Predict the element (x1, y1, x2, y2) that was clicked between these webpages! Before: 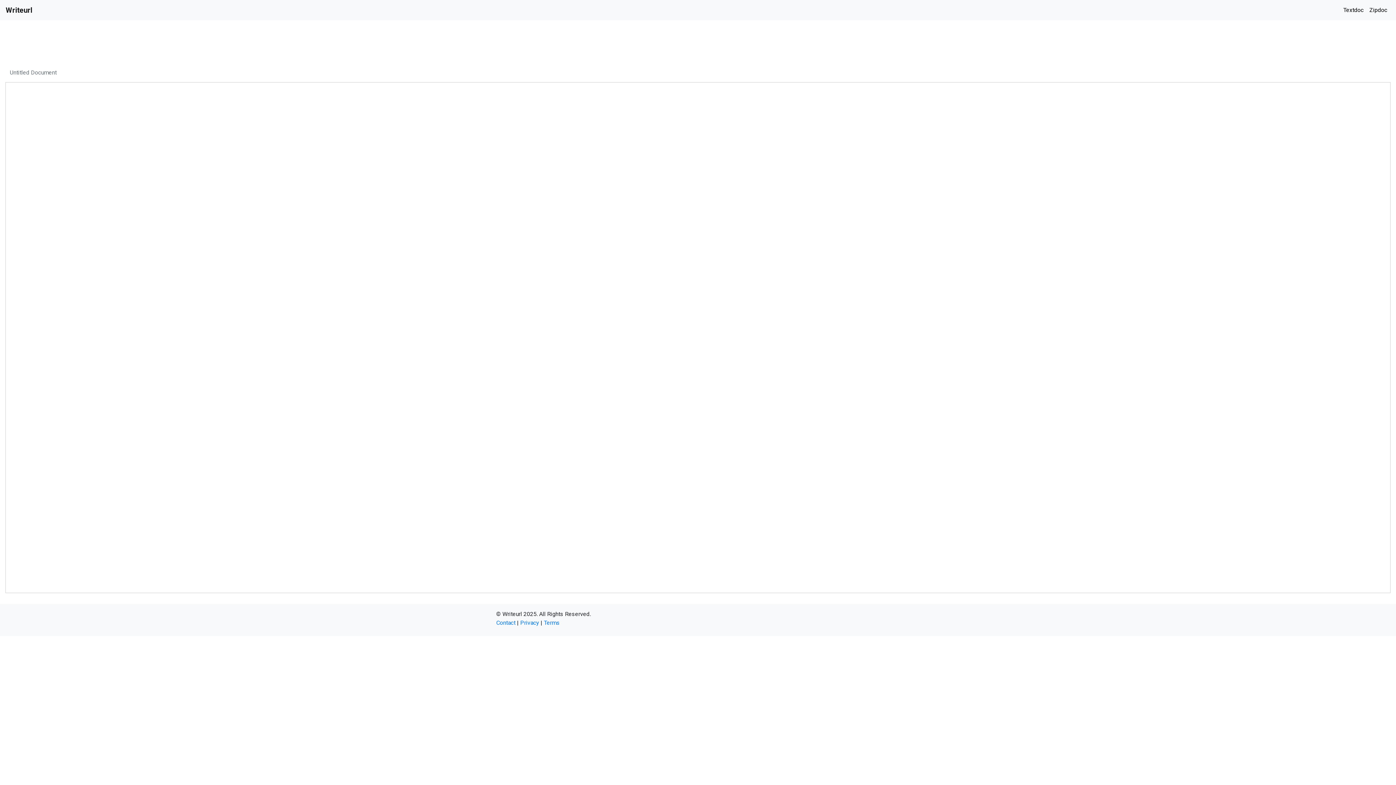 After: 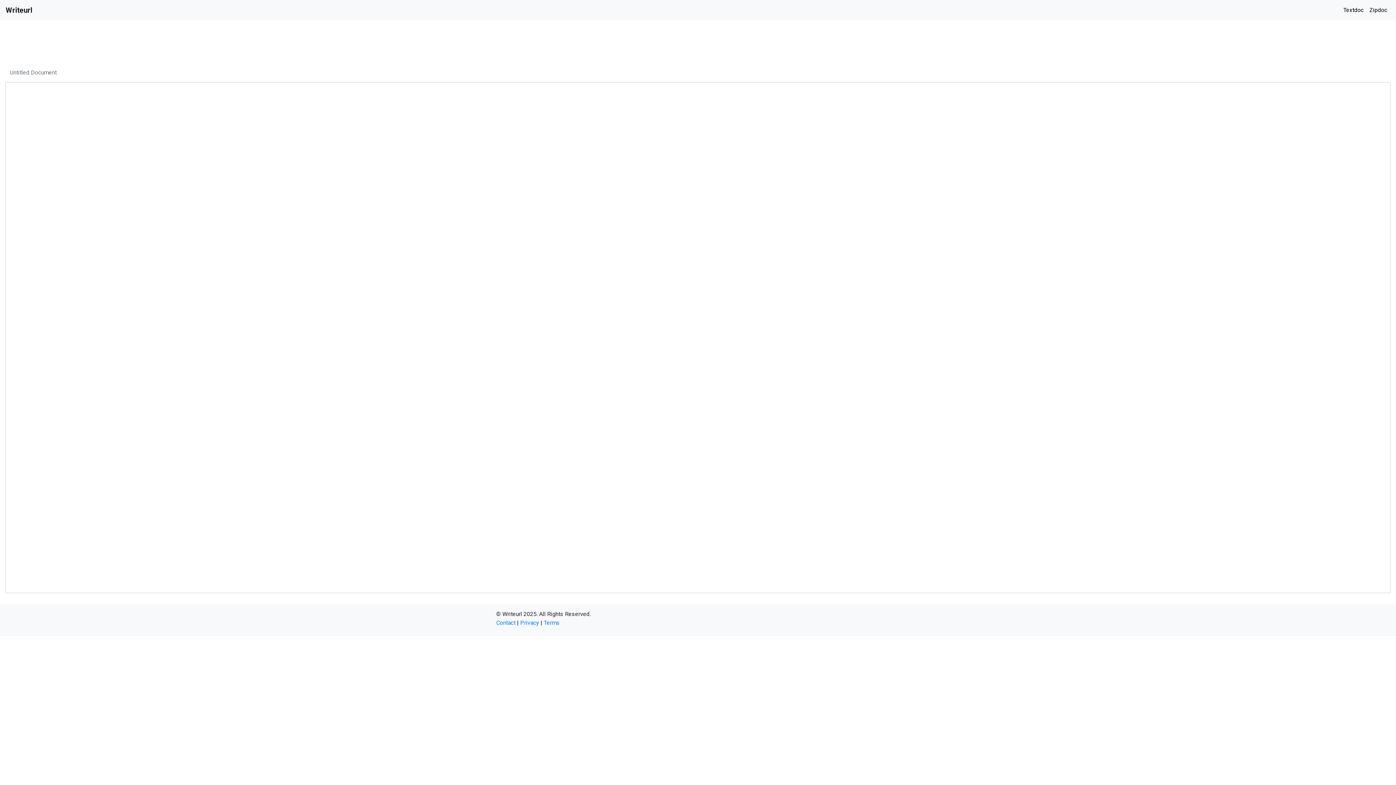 Action: label: Textdoc bbox: (1340, 2, 1366, 17)